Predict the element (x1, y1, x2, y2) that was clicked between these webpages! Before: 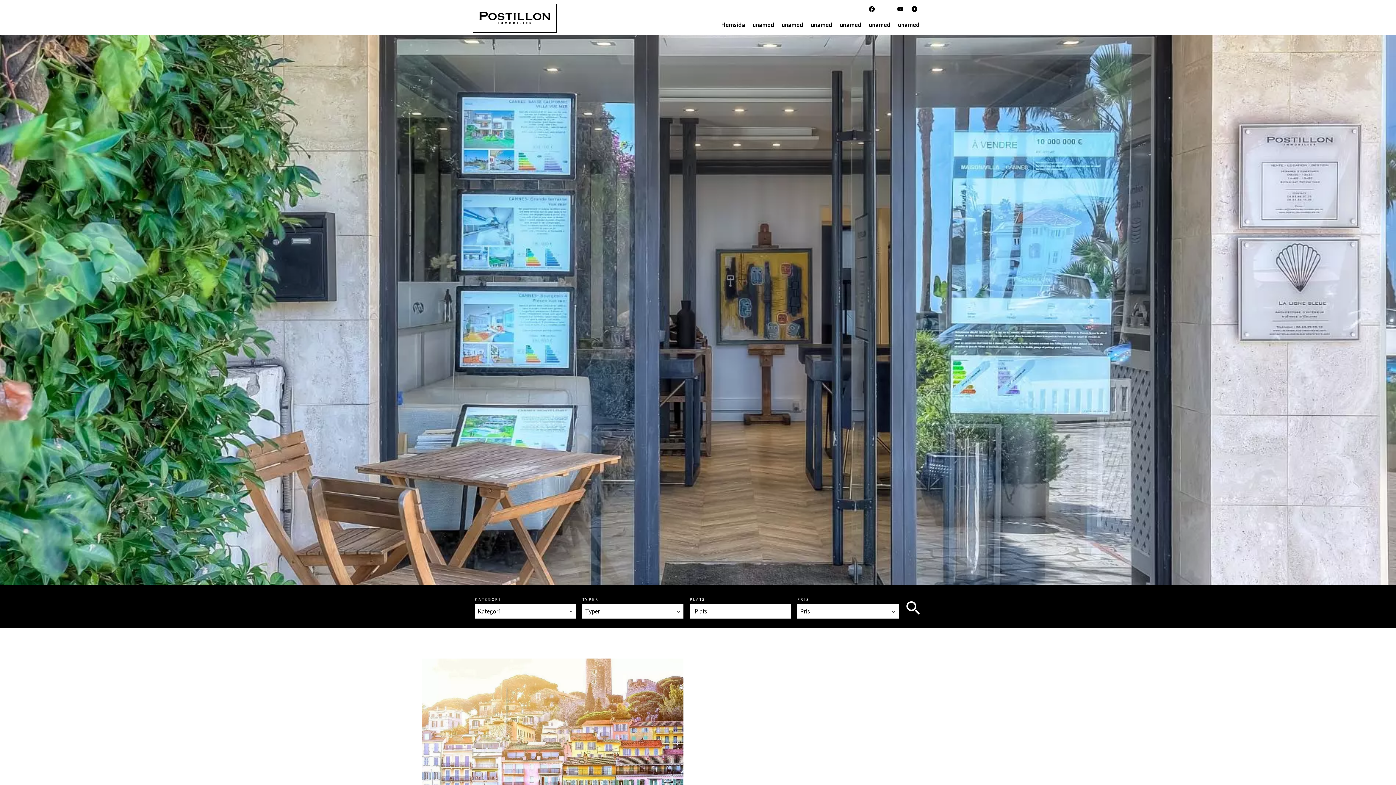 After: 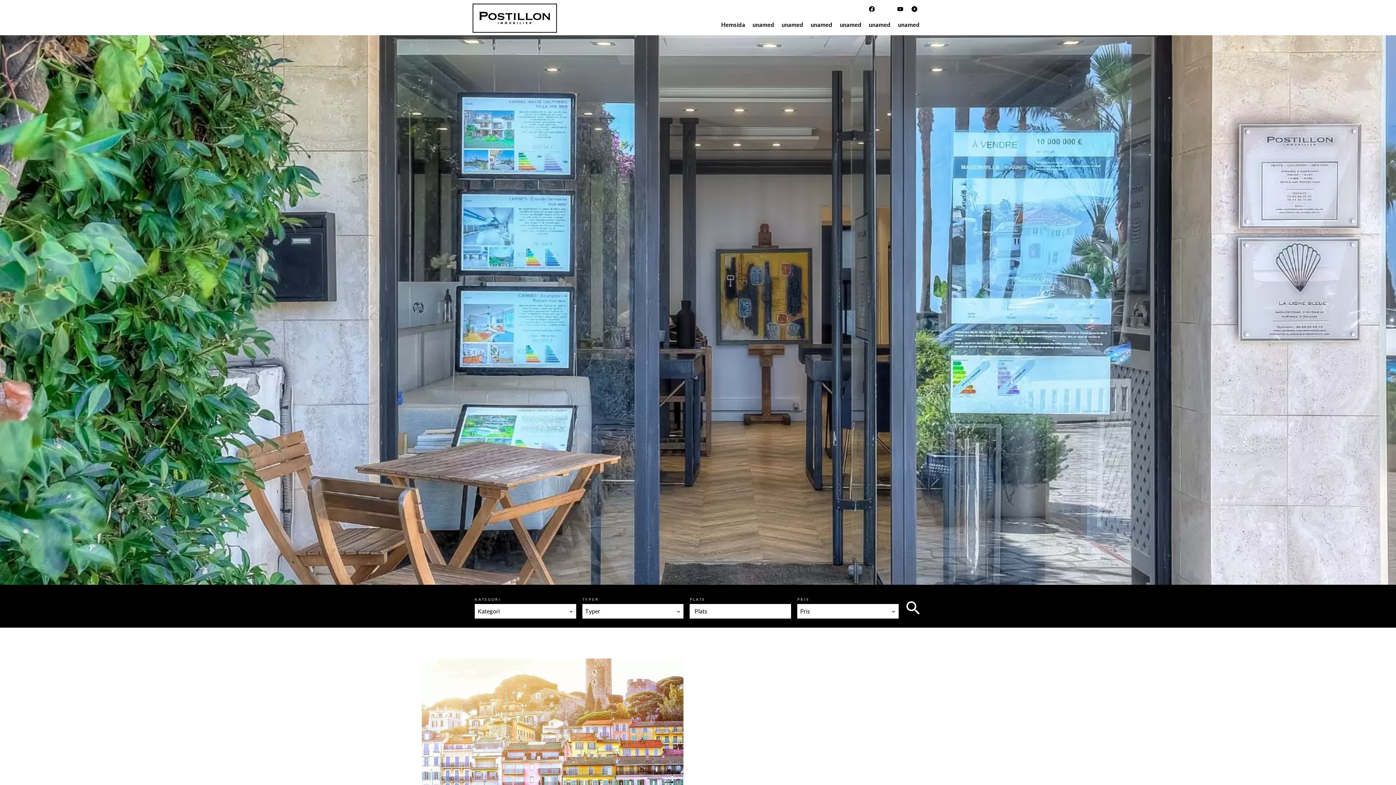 Action: bbox: (897, 6, 907, 12)